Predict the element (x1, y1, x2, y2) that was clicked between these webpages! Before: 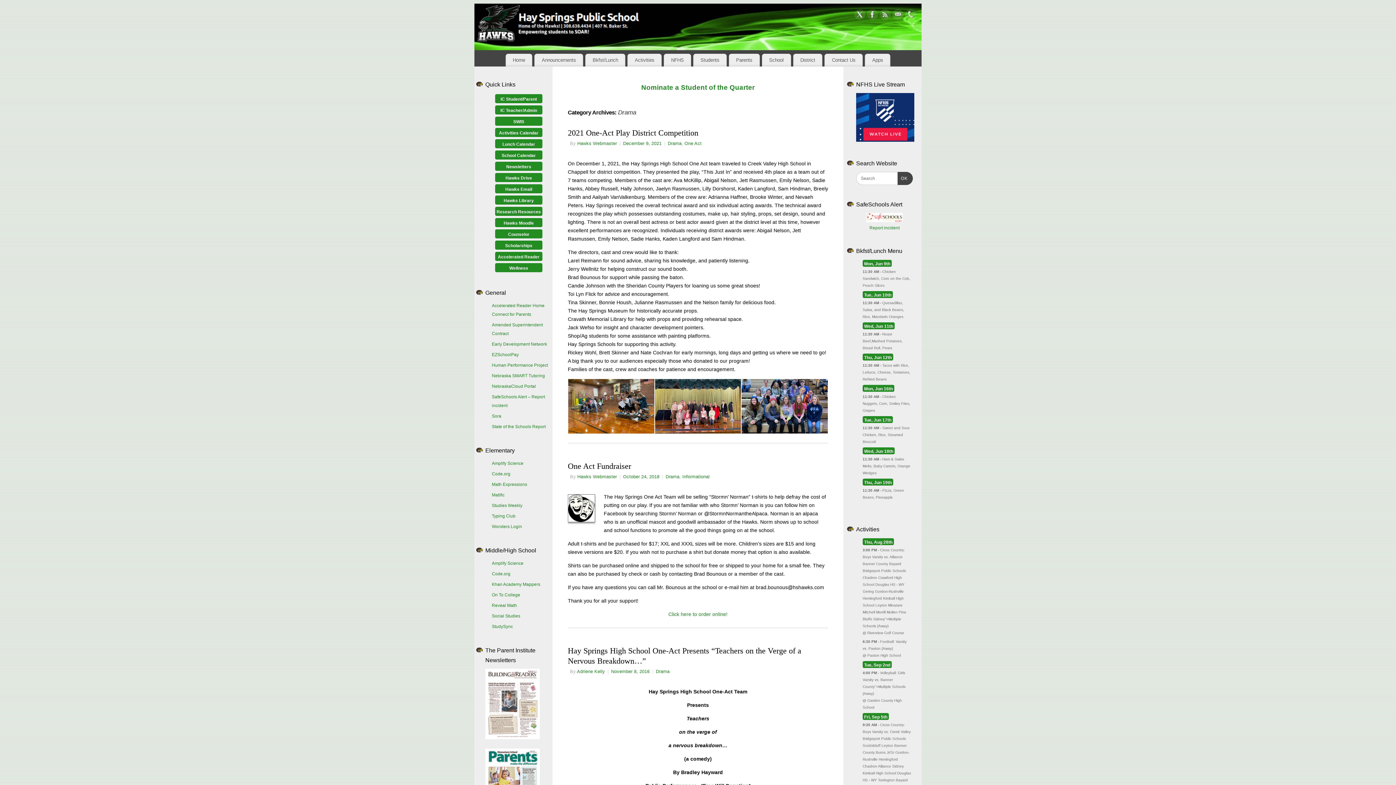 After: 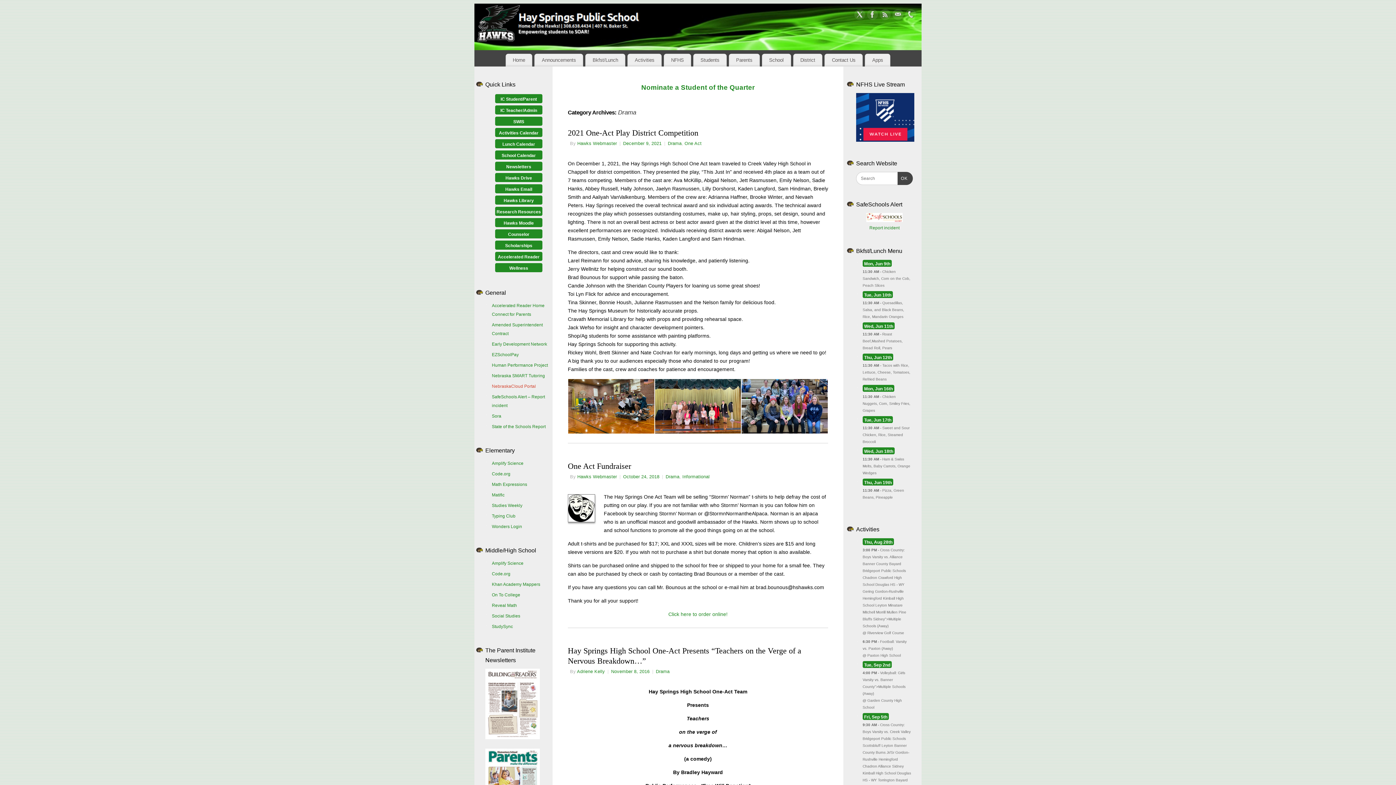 Action: bbox: (492, 384, 536, 389) label: NebraskaCloud Portal